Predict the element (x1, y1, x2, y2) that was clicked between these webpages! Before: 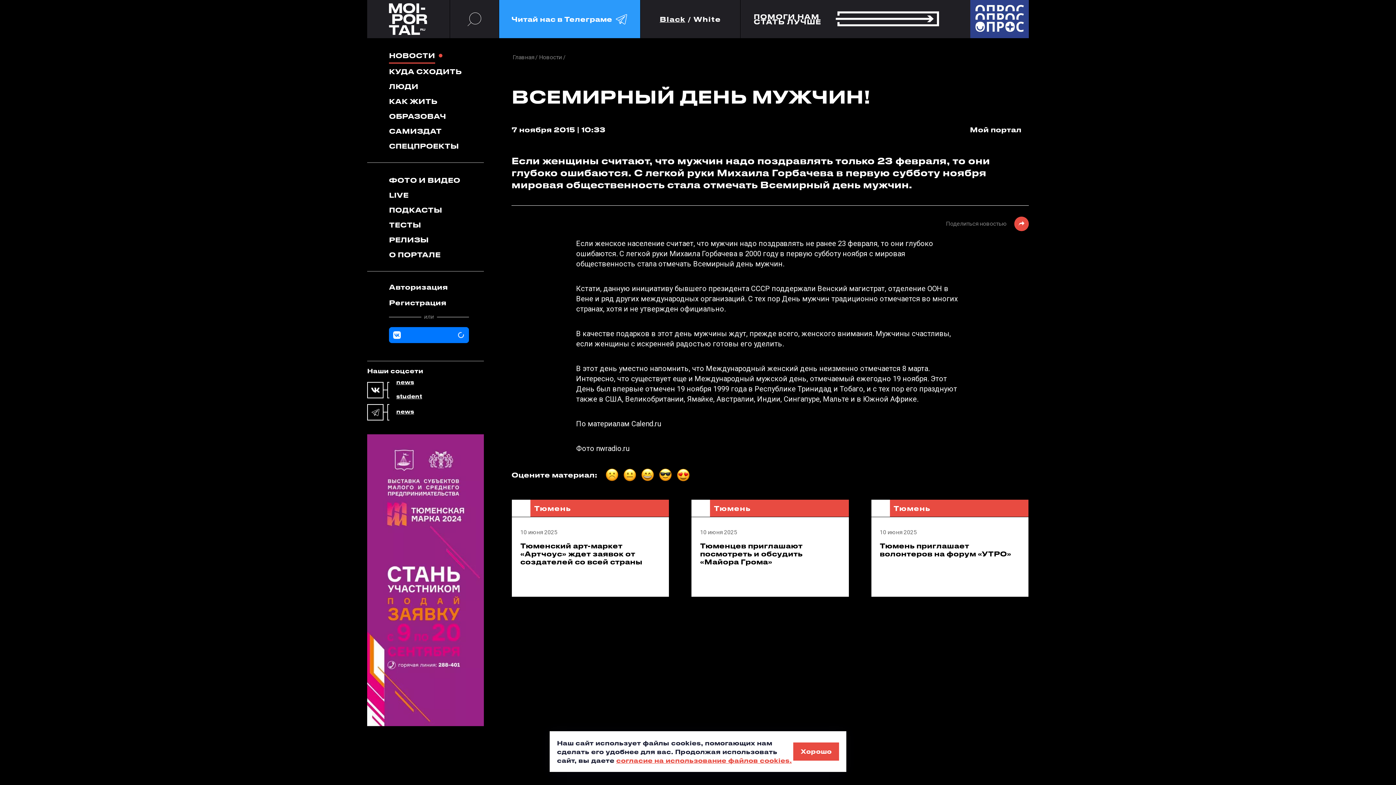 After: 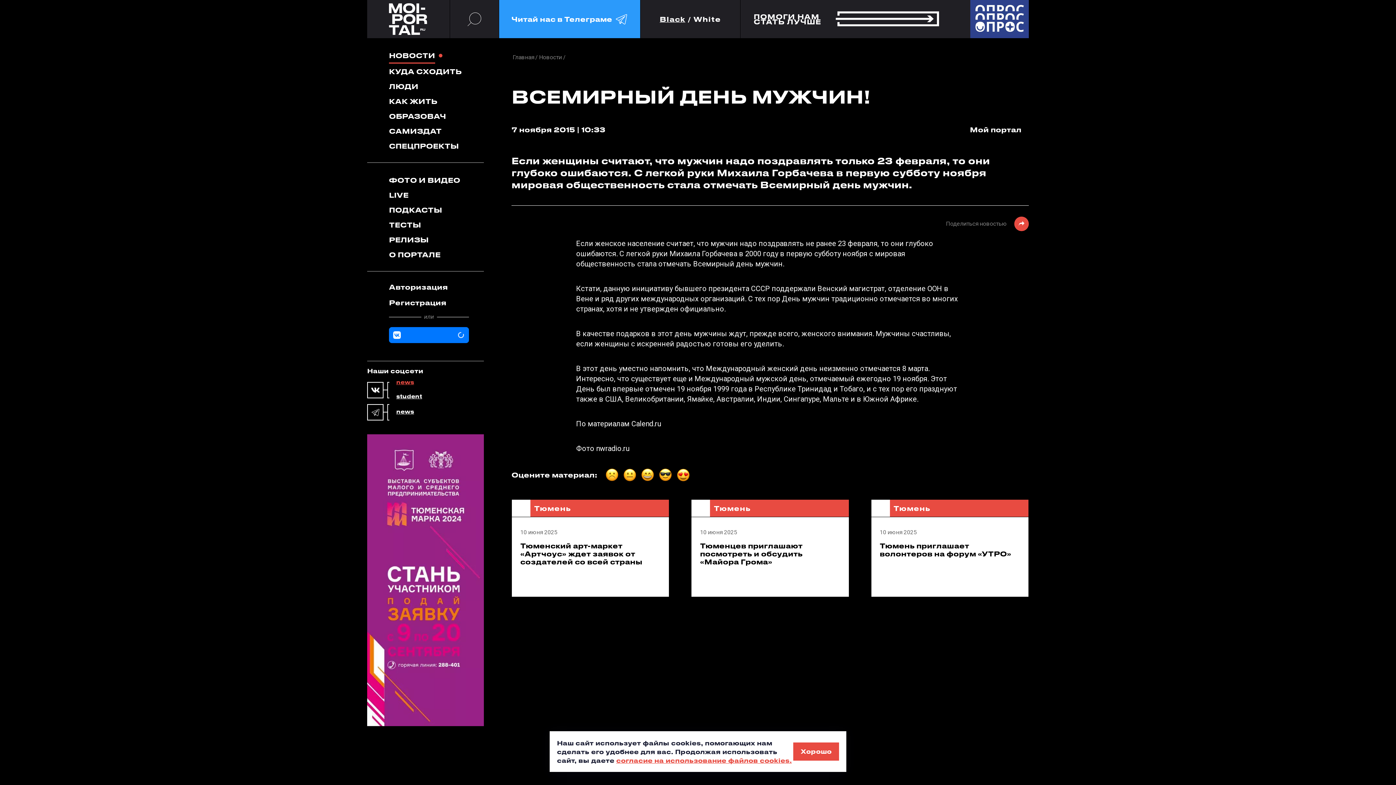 Action: bbox: (396, 379, 422, 386) label: news